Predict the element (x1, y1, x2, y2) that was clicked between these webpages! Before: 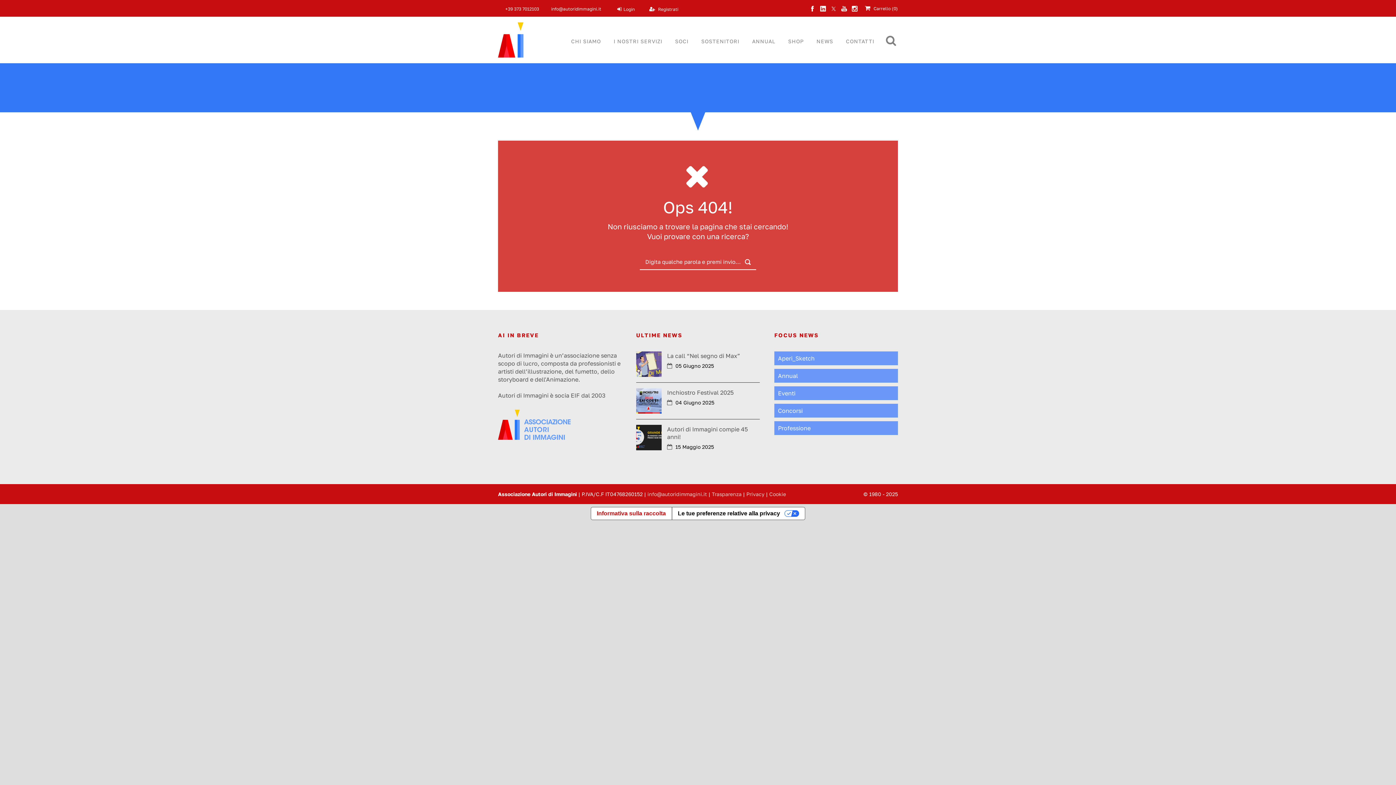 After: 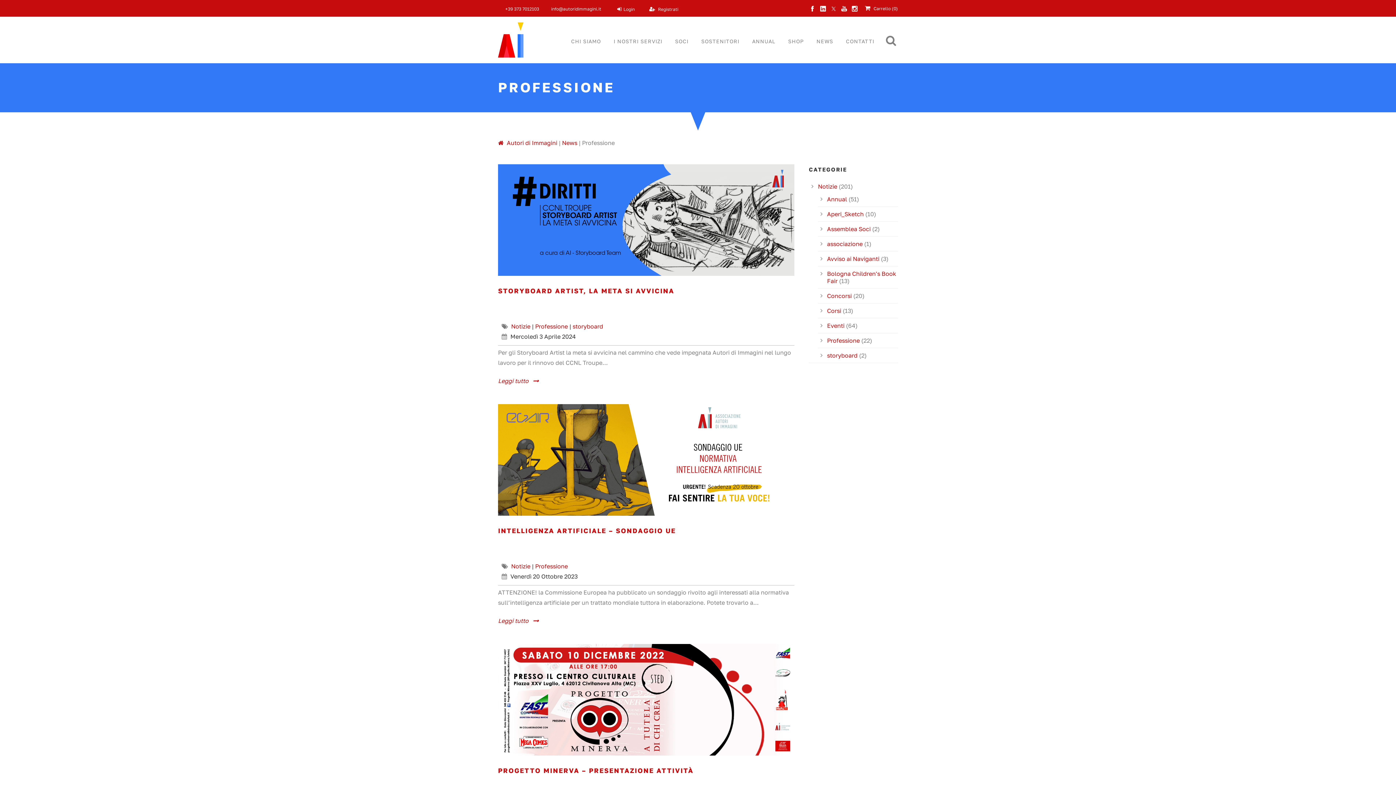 Action: bbox: (774, 421, 898, 435) label: Professione